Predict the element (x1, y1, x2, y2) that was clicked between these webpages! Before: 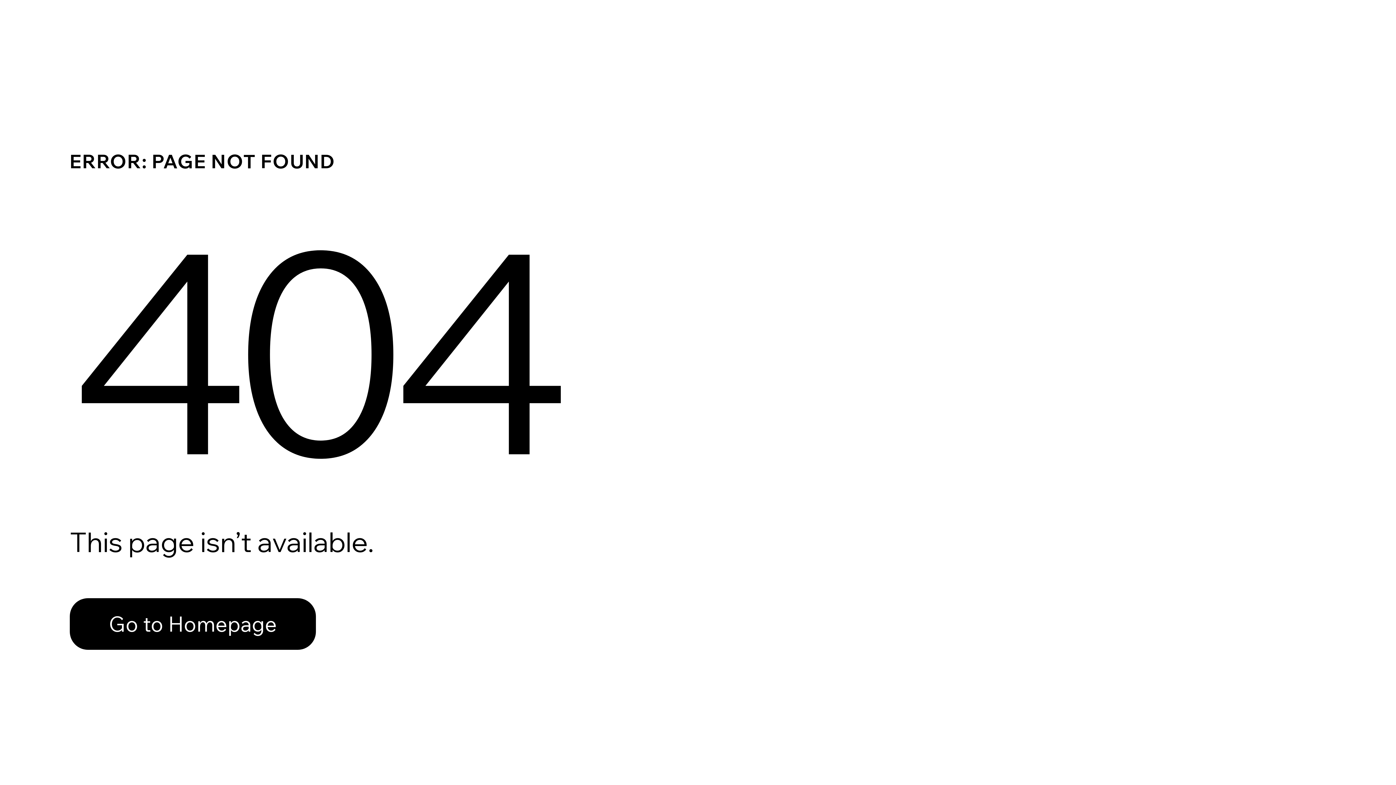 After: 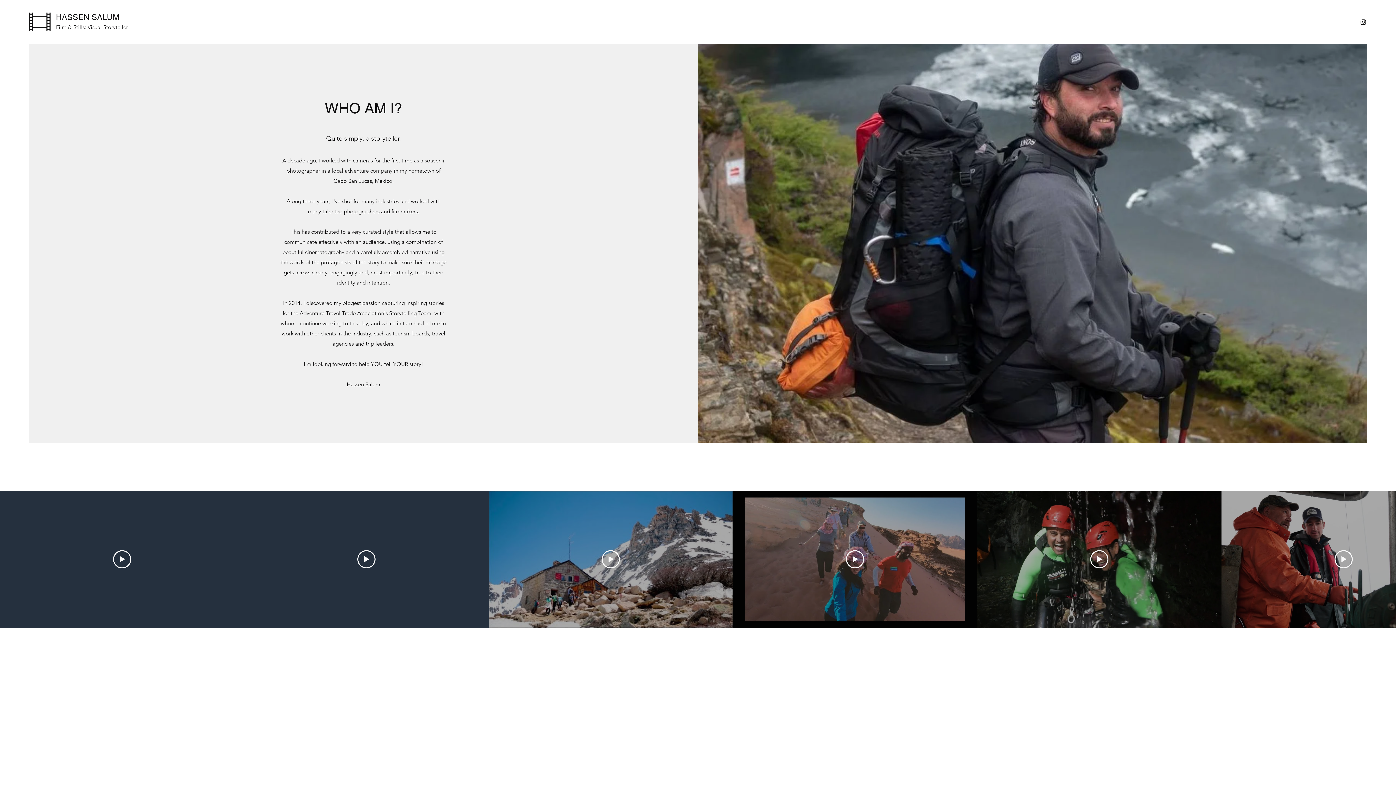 Action: bbox: (69, 598, 316, 650) label: Go to Homepage